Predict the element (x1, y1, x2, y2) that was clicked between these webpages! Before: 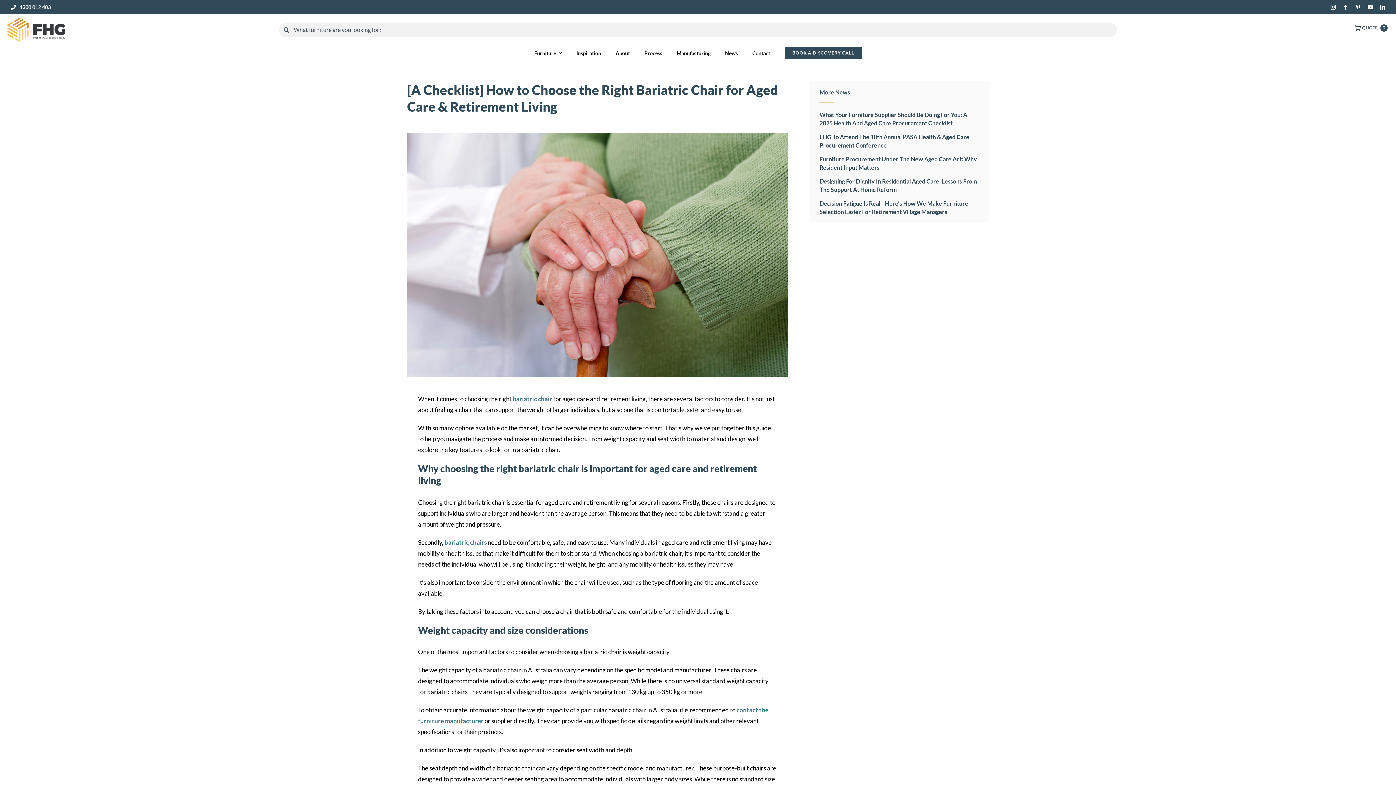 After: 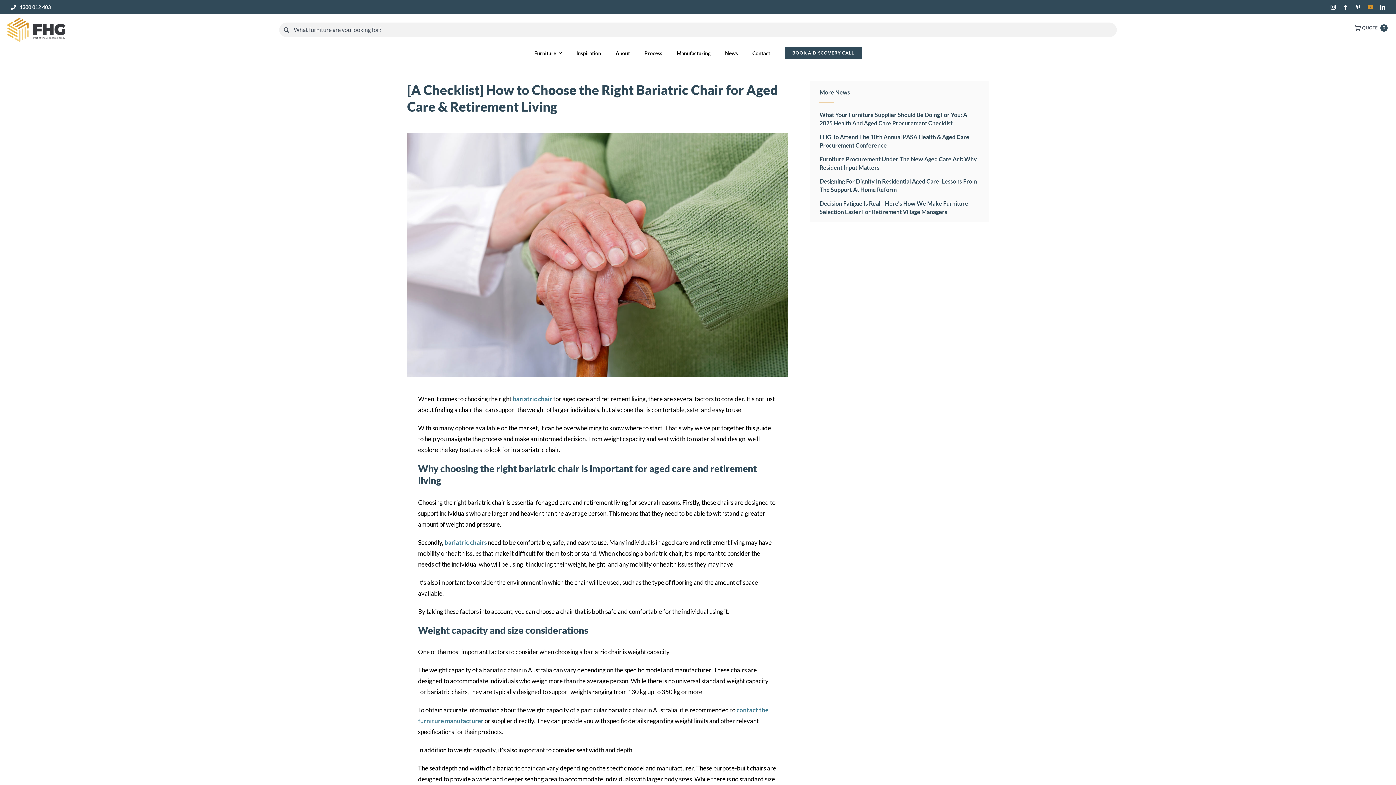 Action: label: youtube bbox: (1368, 4, 1373, 9)